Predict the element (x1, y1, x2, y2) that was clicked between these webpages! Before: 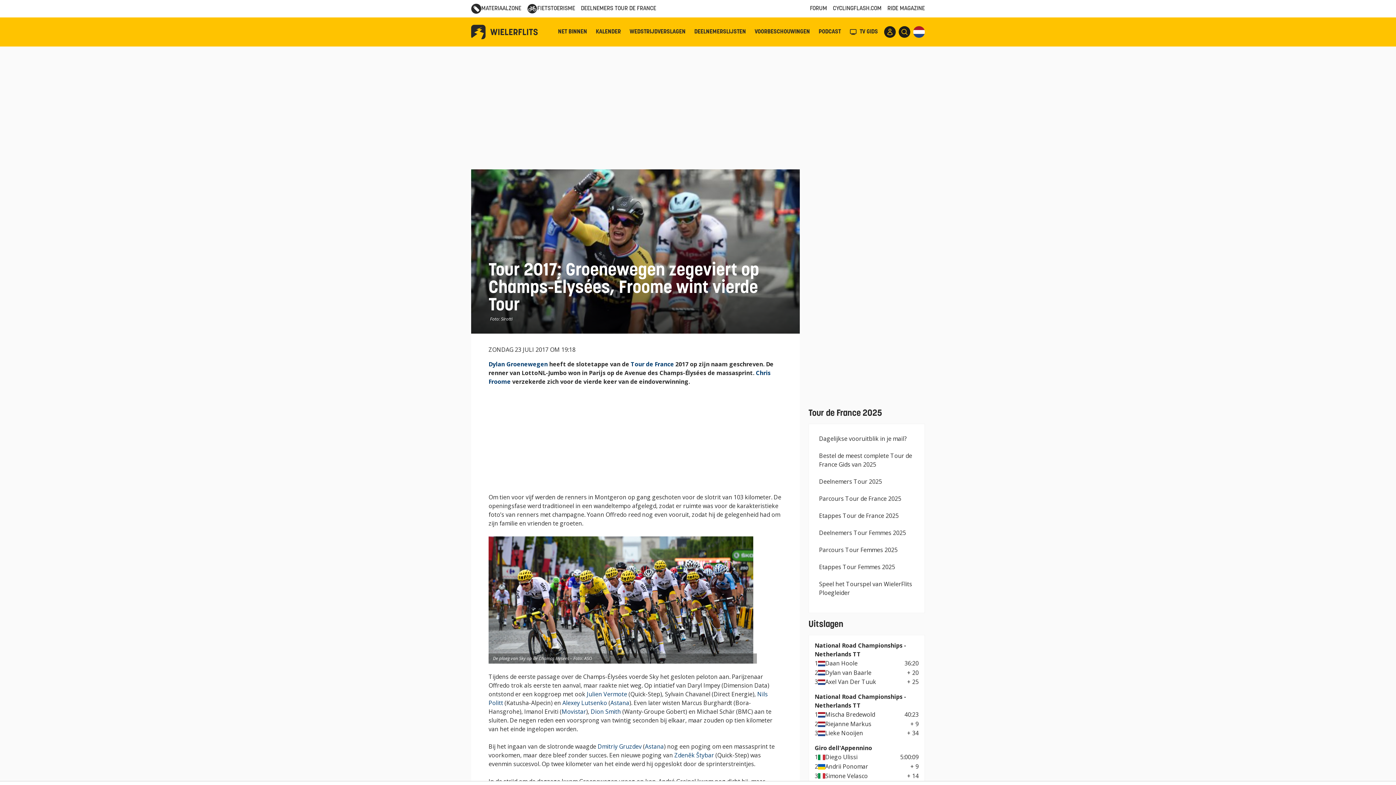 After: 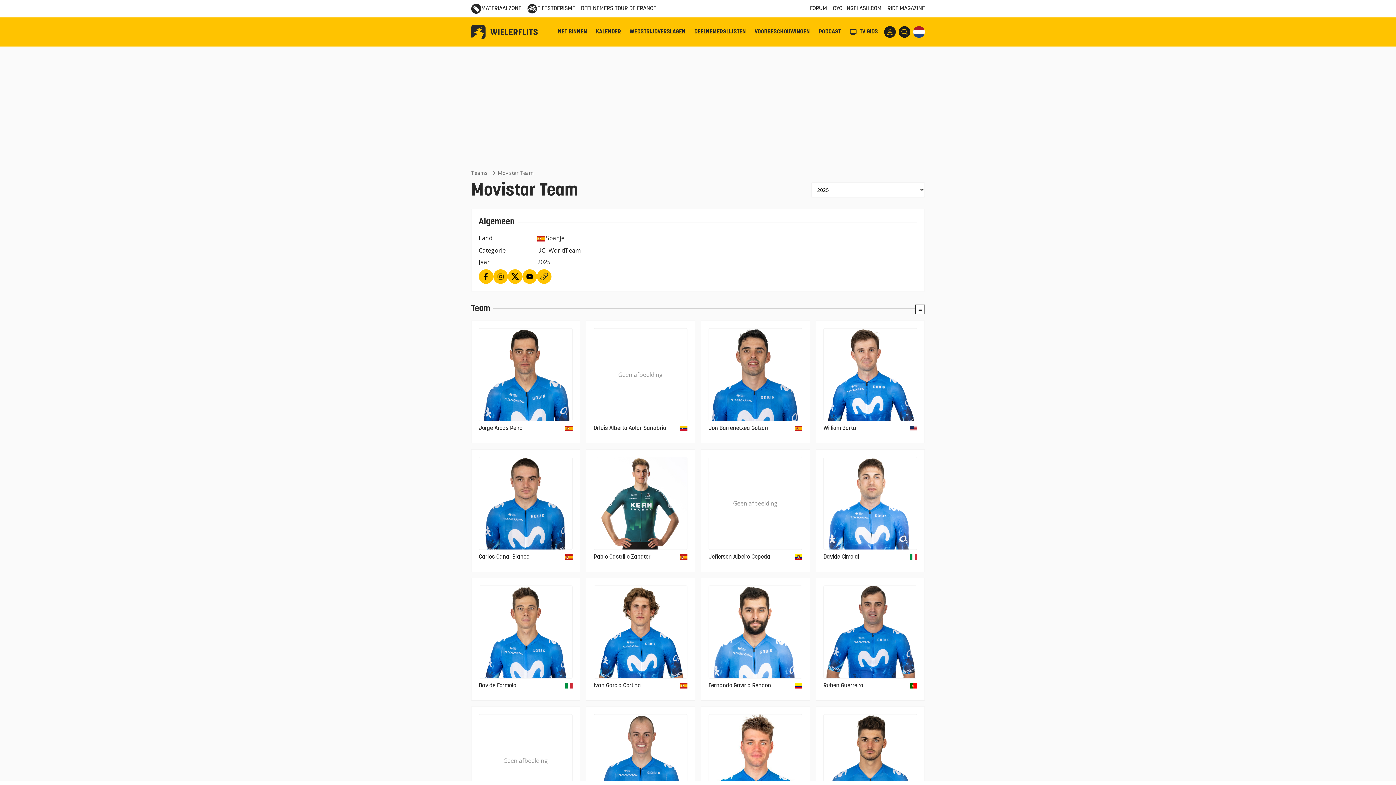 Action: bbox: (561, 708, 586, 716) label: Movistar